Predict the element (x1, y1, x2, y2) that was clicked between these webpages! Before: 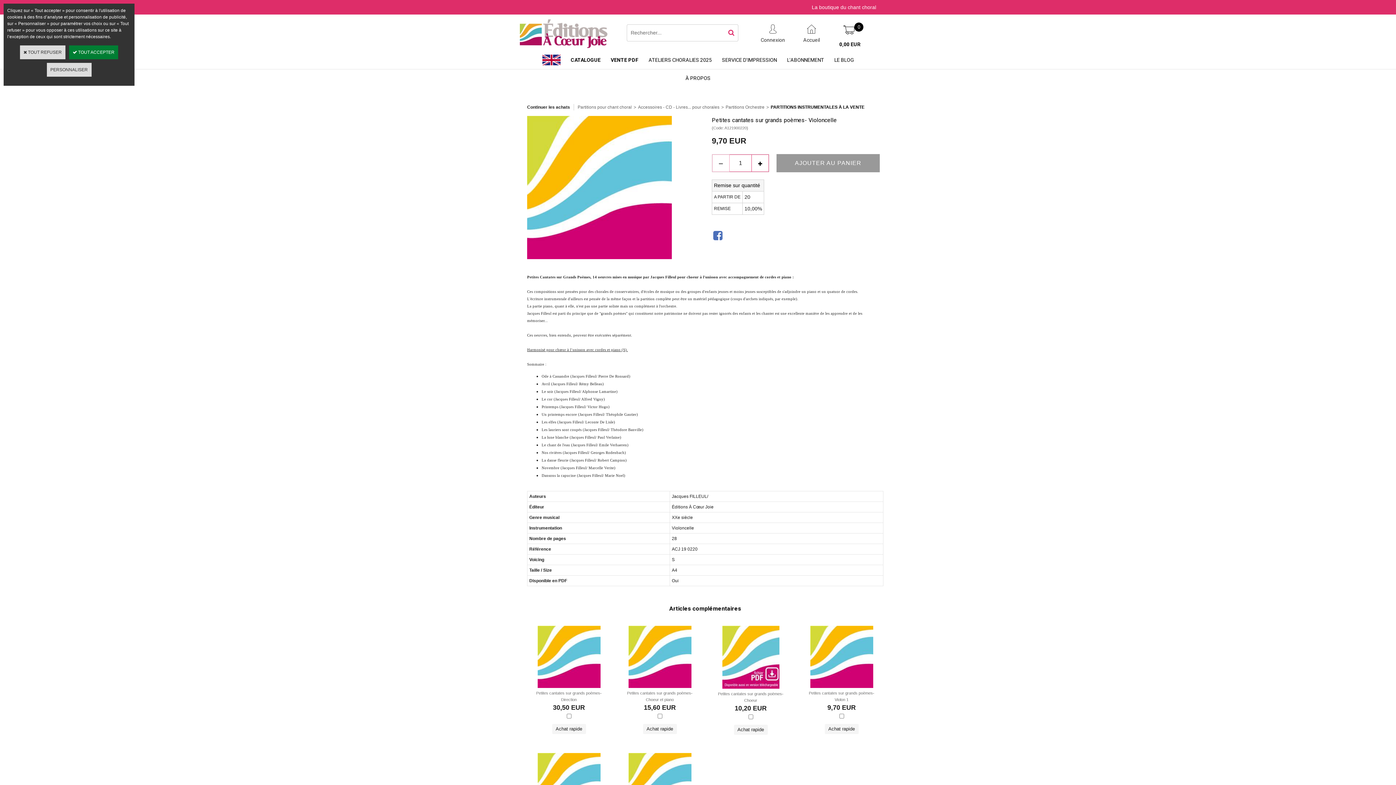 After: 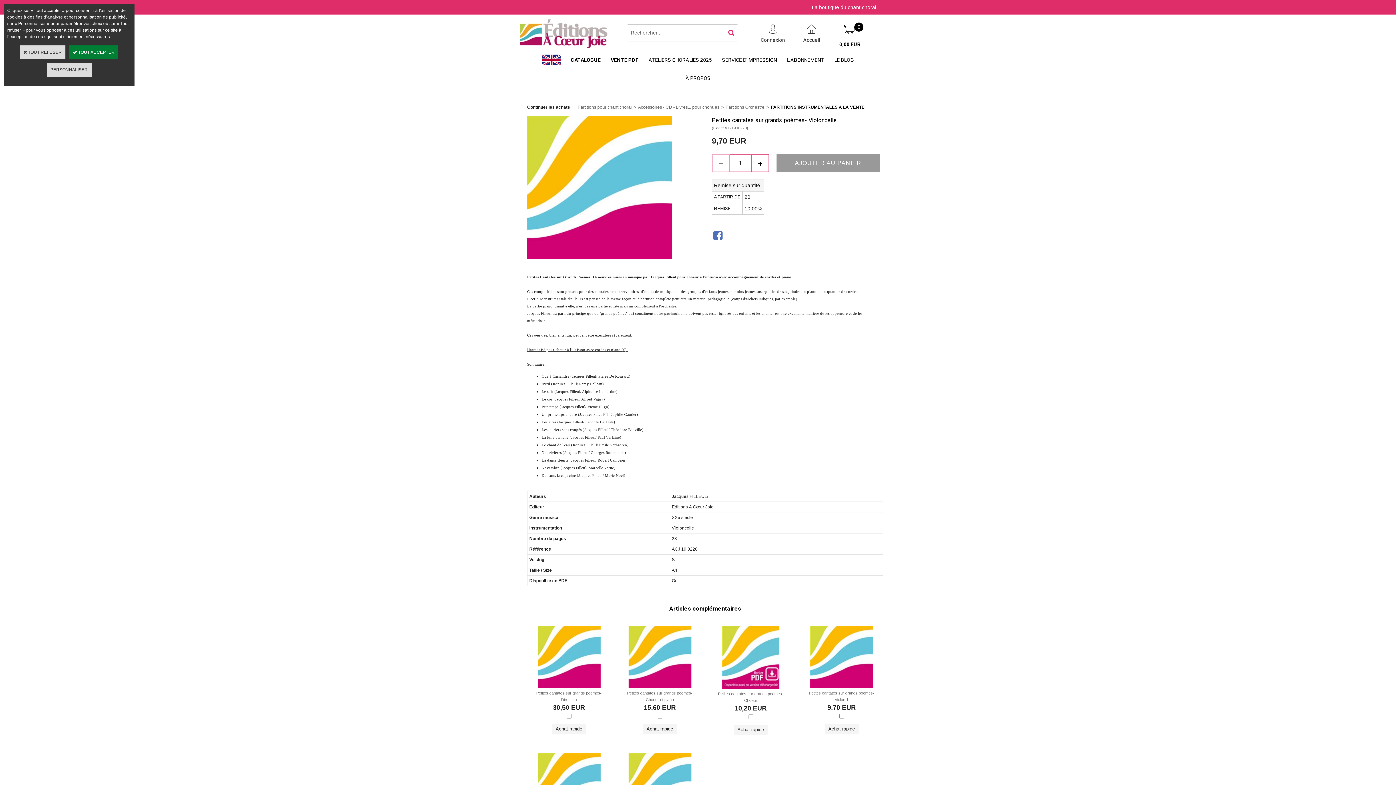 Action: bbox: (632, 104, 638, 109) label: >